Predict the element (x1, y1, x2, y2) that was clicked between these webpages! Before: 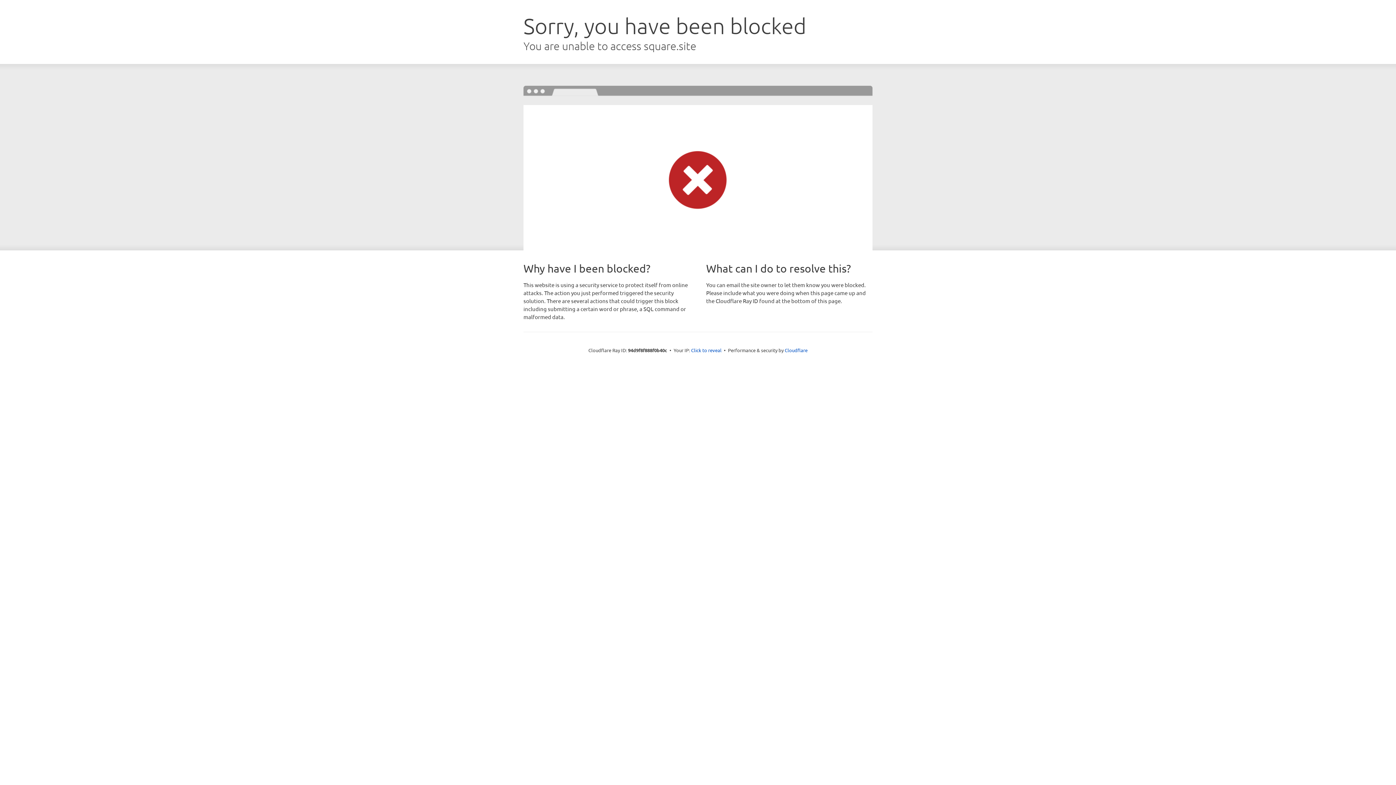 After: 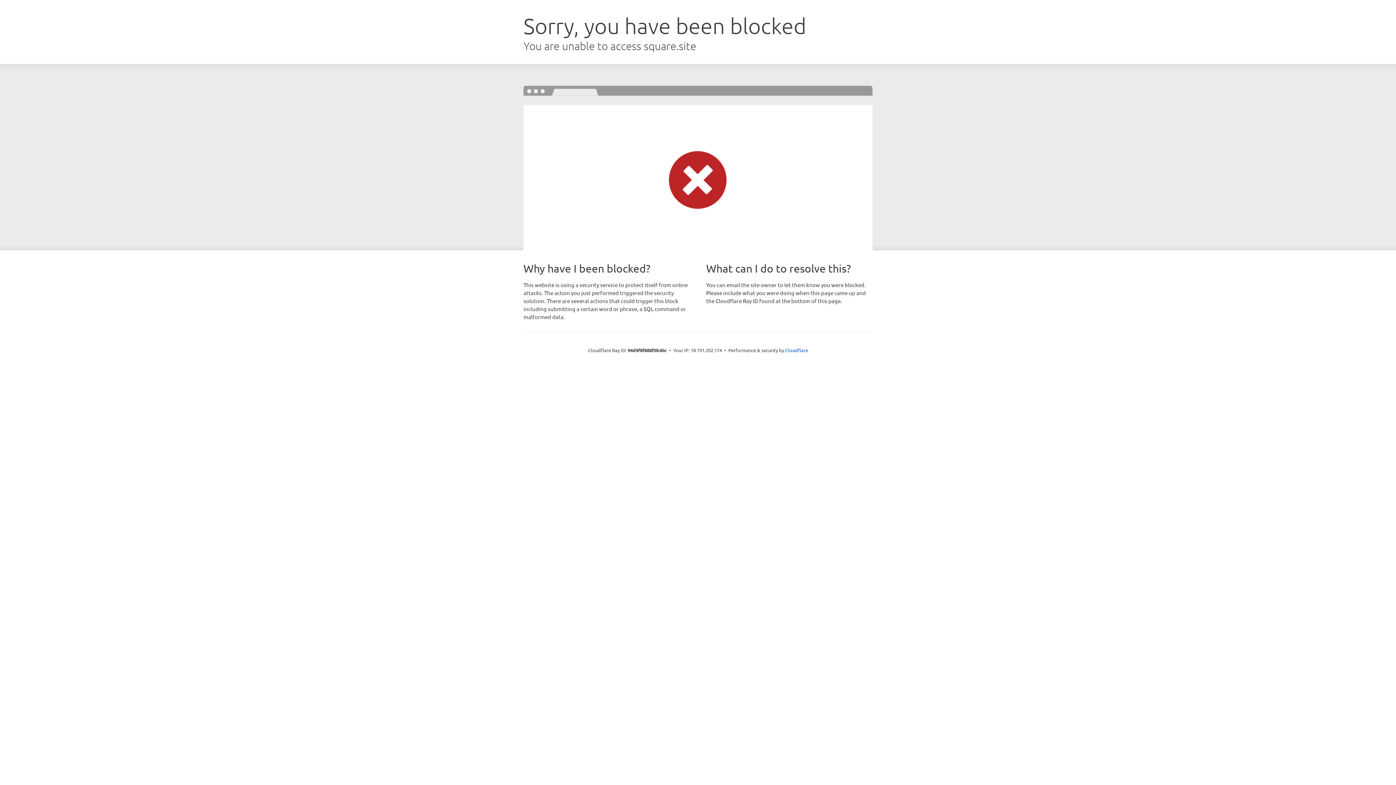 Action: label: Click to reveal bbox: (691, 346, 721, 353)